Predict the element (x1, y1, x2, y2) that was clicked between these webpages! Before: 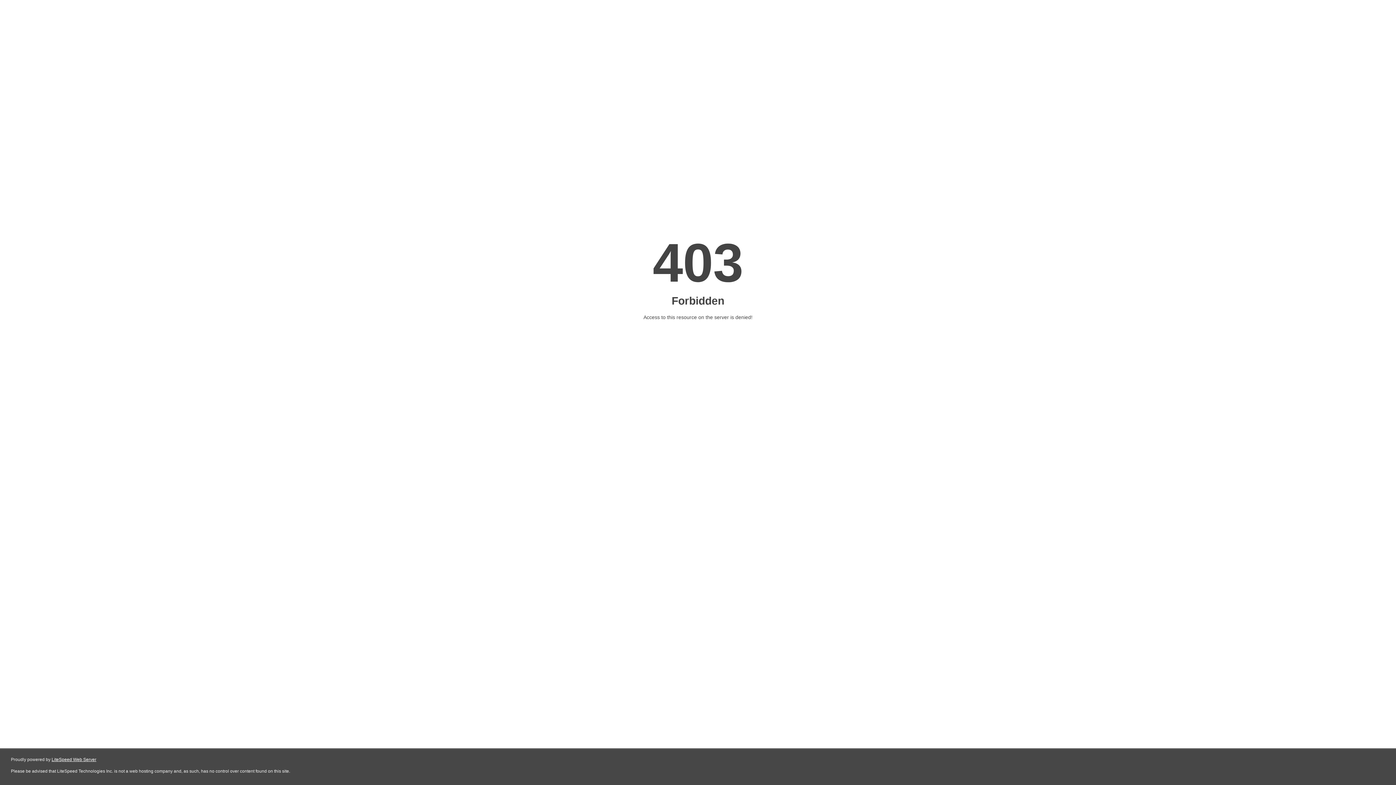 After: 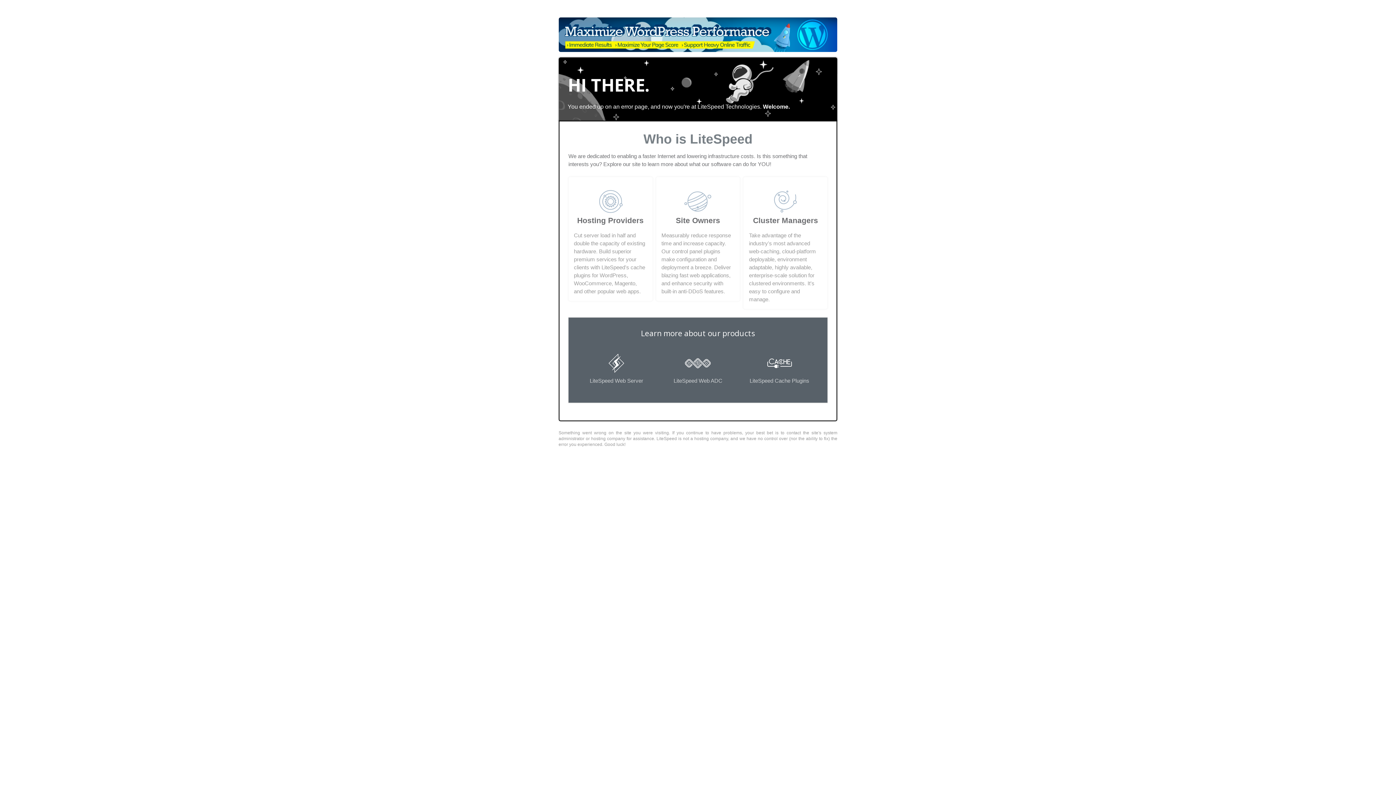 Action: label: LiteSpeed Web Server bbox: (51, 757, 96, 762)